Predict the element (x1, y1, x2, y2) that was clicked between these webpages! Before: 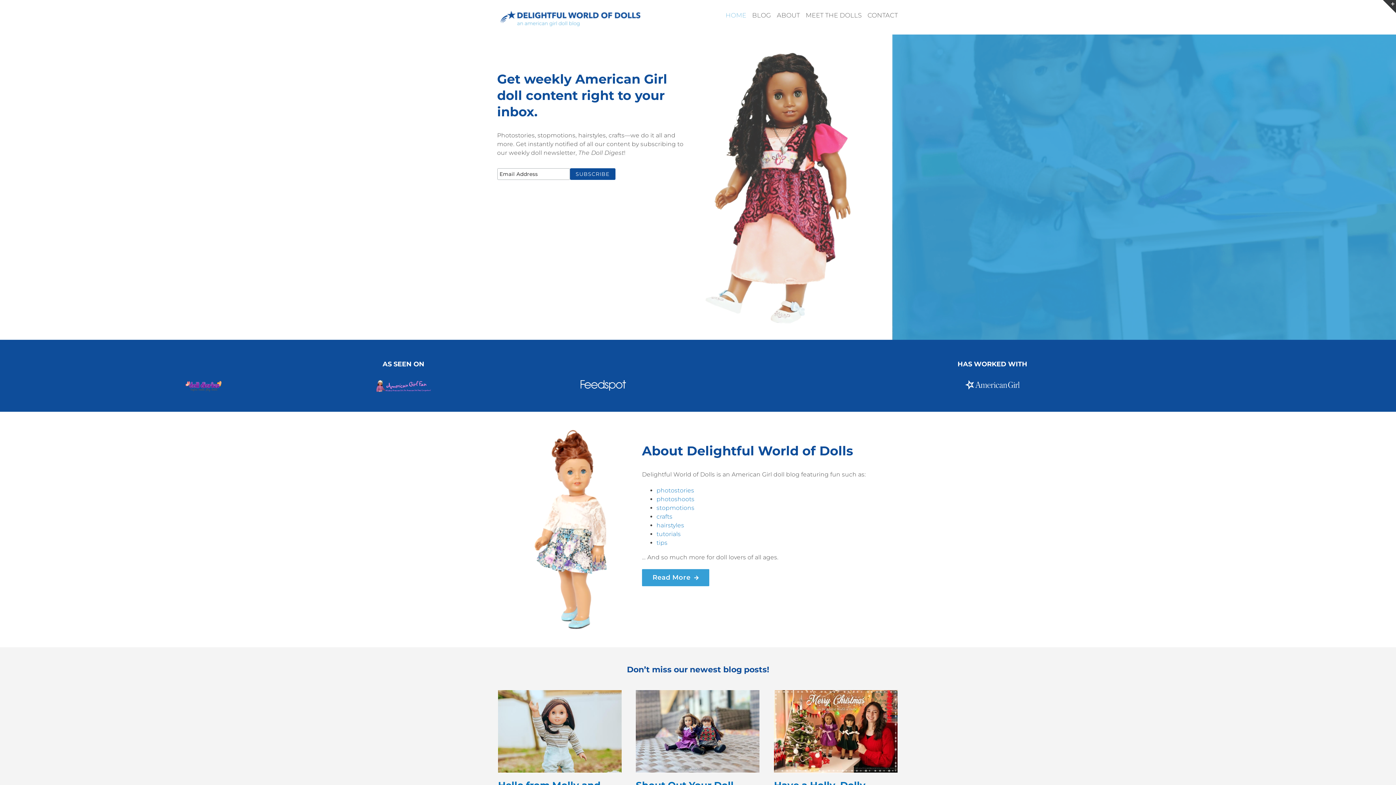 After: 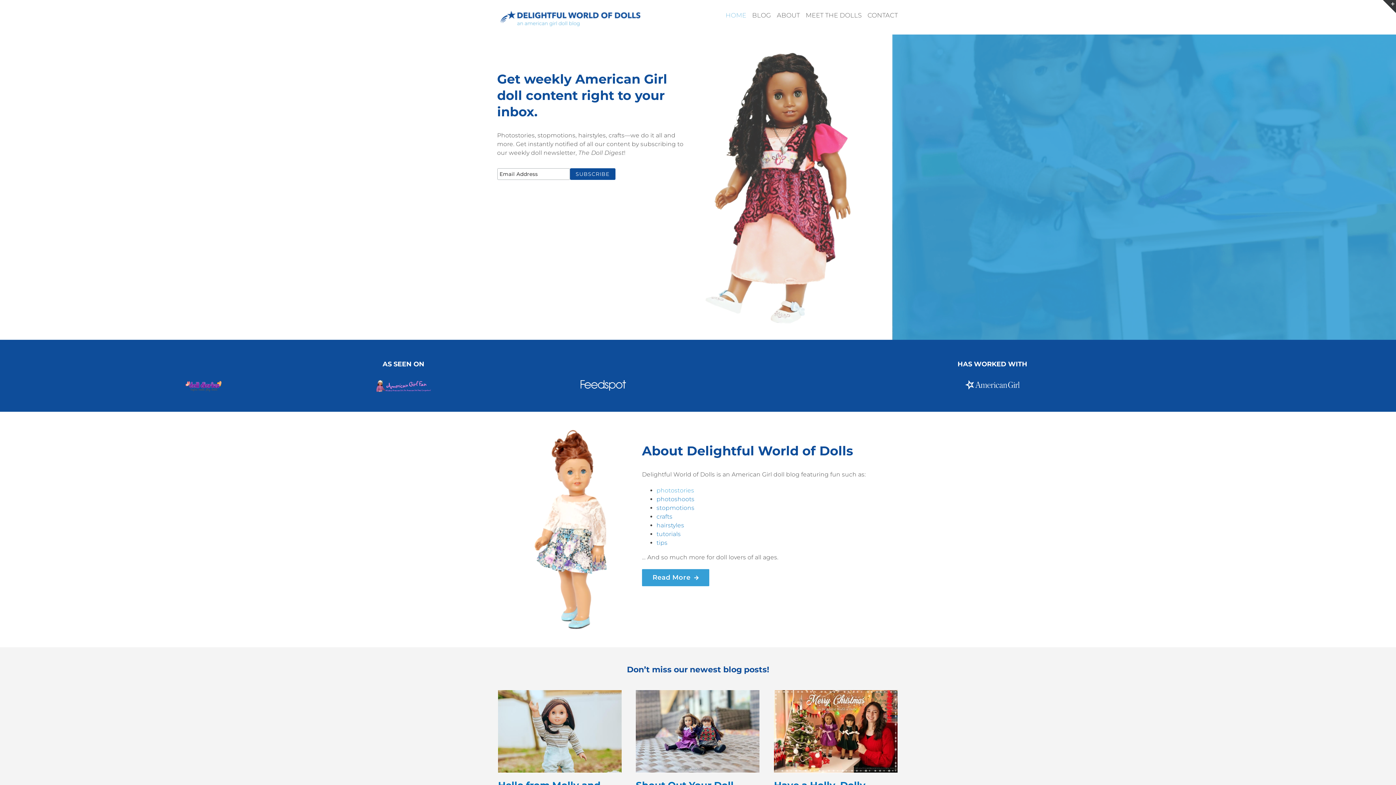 Action: label: photostories bbox: (656, 487, 694, 494)